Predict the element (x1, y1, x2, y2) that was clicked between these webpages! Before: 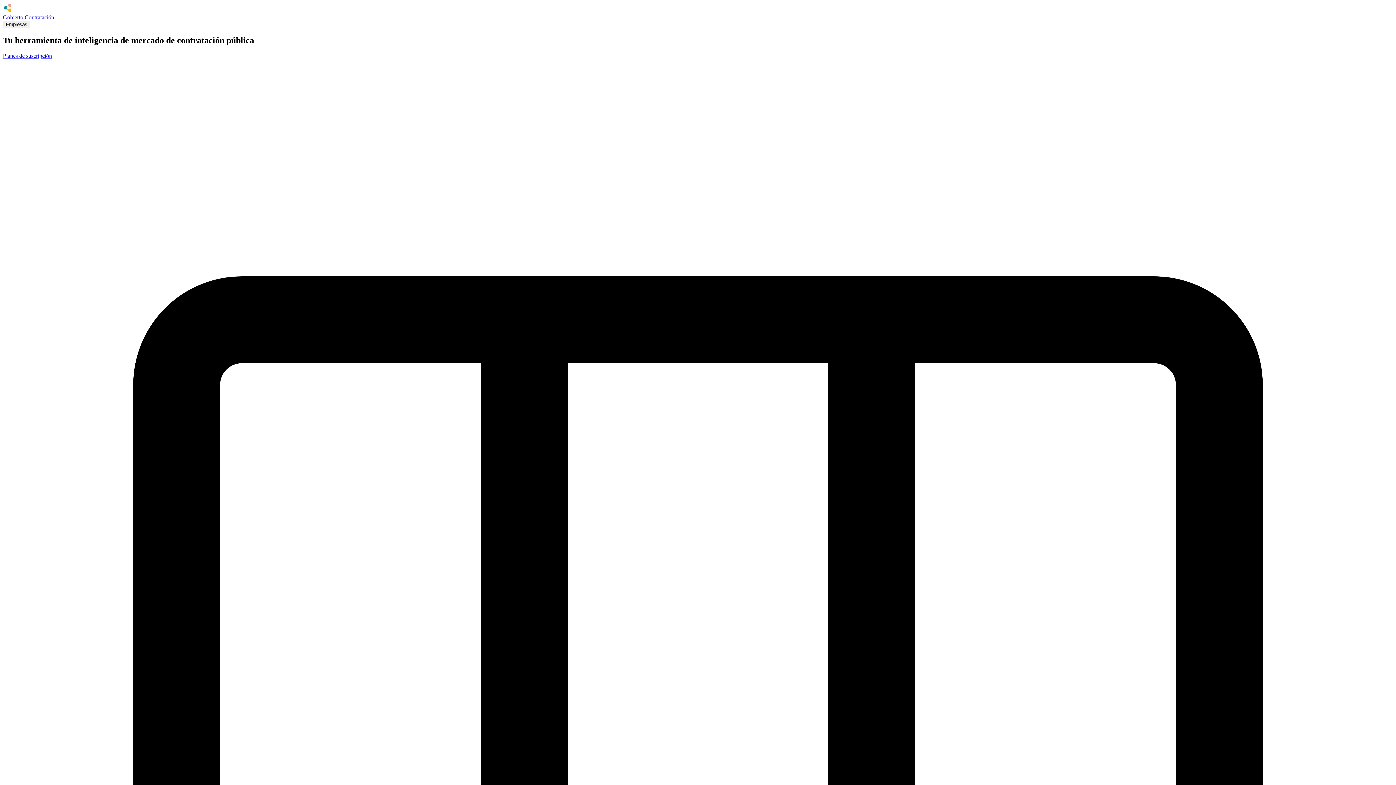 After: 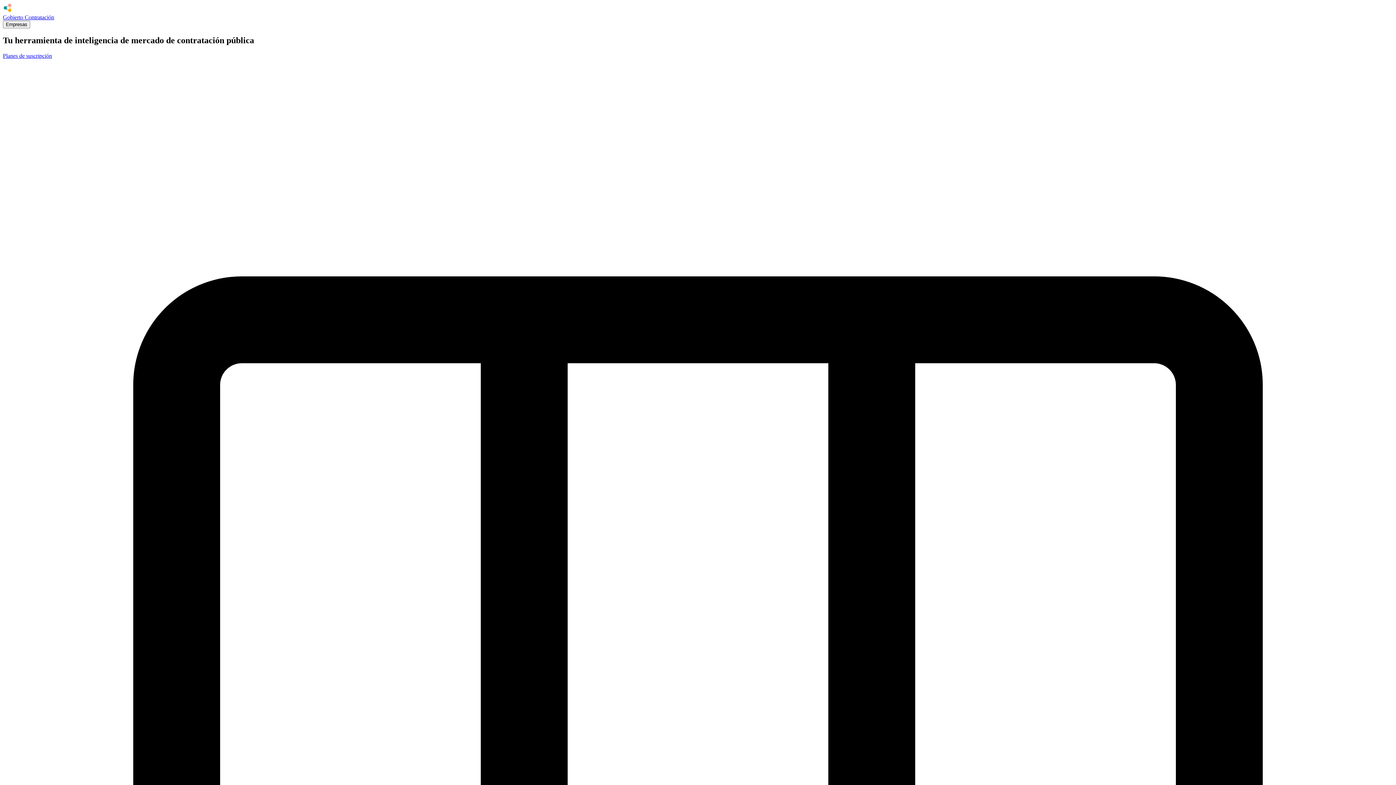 Action: label: Planes de suscripción bbox: (2, 52, 52, 58)